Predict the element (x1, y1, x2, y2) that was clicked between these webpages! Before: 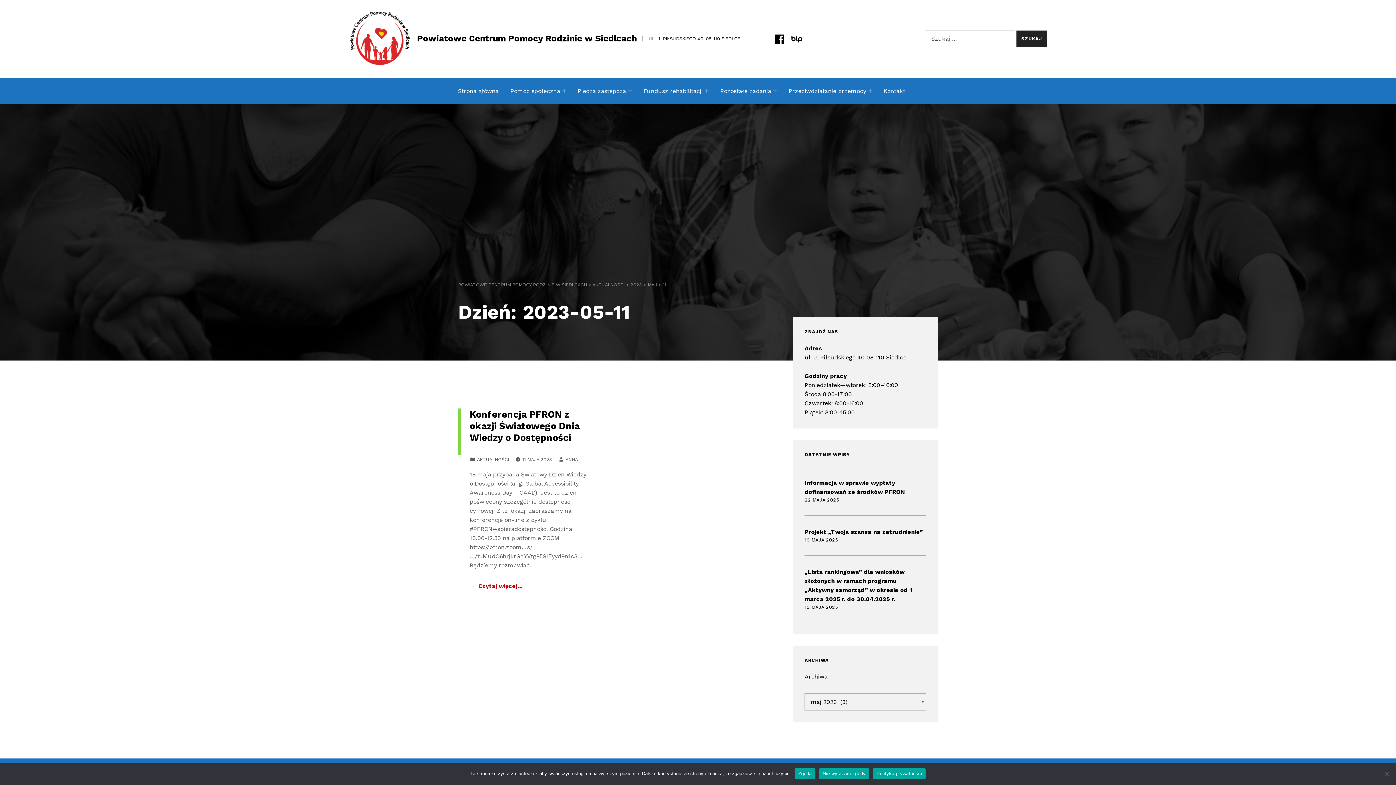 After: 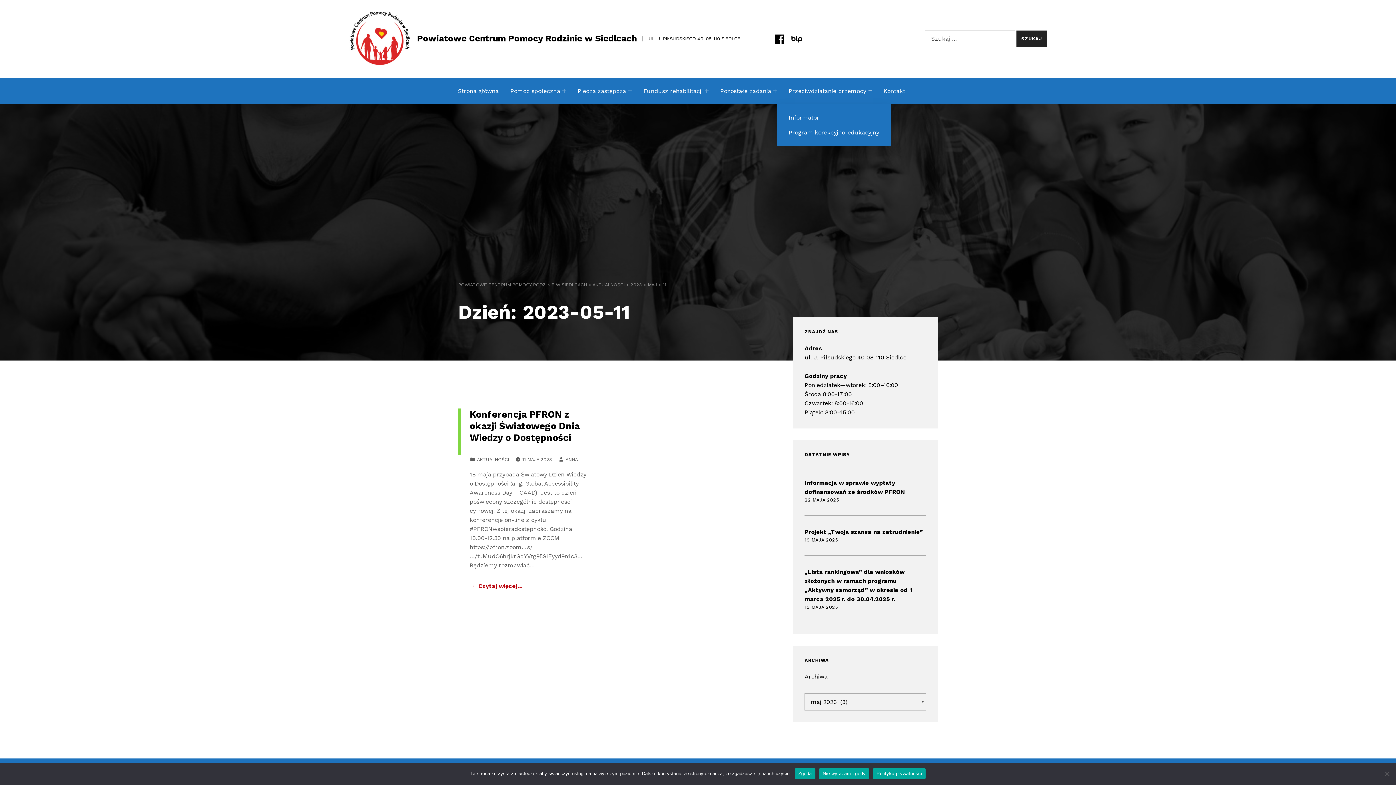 Action: bbox: (868, 89, 872, 92) label: Expand menu: Przeciwdziałanie przemocy